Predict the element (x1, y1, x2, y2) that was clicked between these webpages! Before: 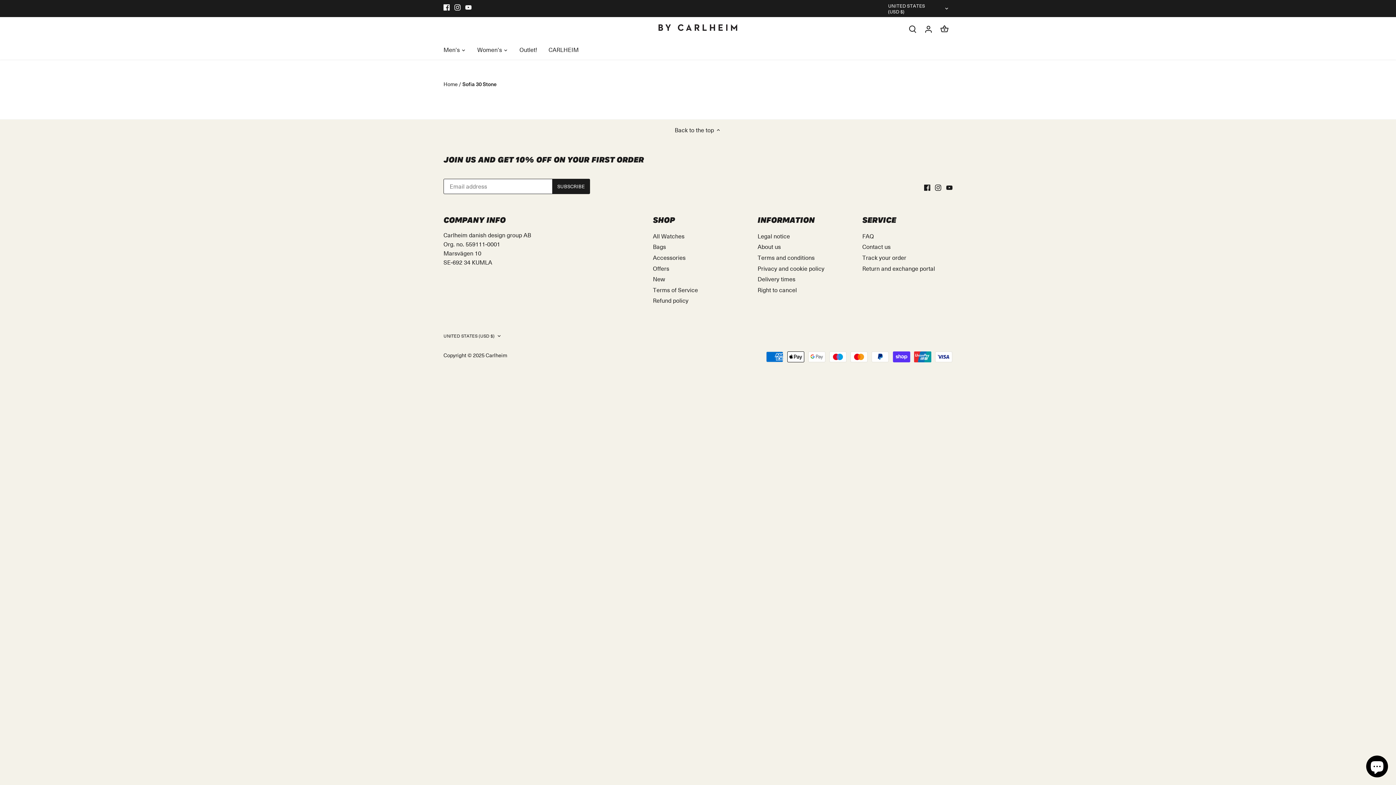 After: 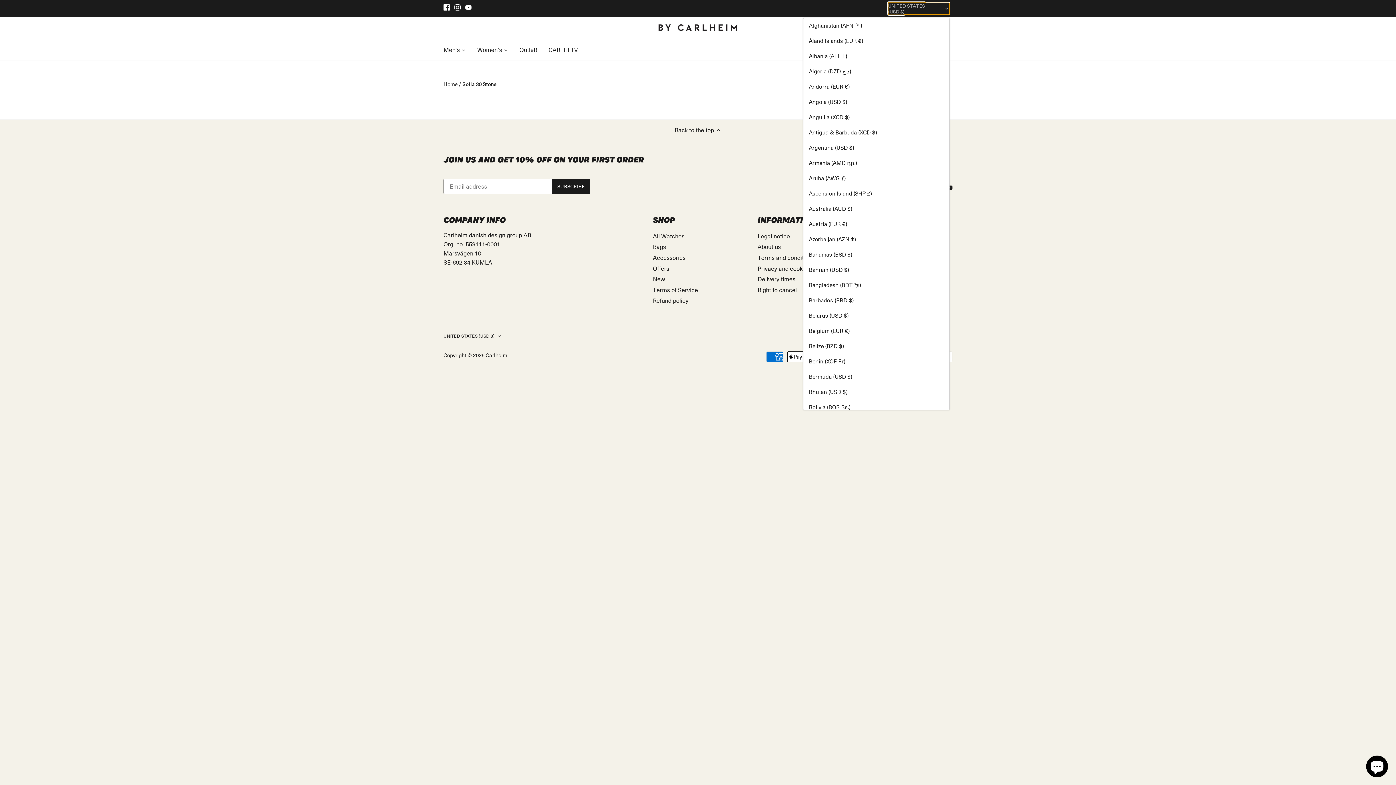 Action: label: UNITED STATES (USD $) bbox: (888, 2, 949, 14)